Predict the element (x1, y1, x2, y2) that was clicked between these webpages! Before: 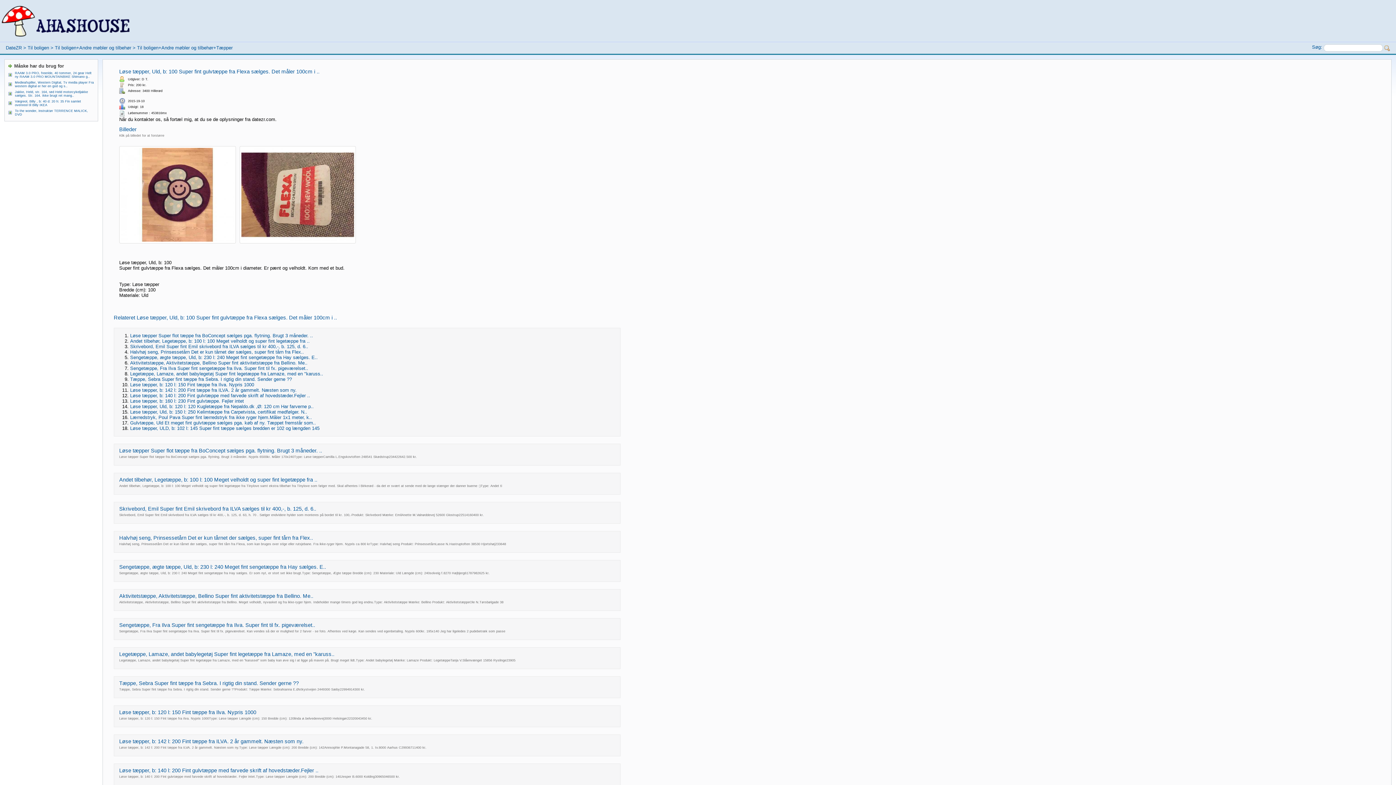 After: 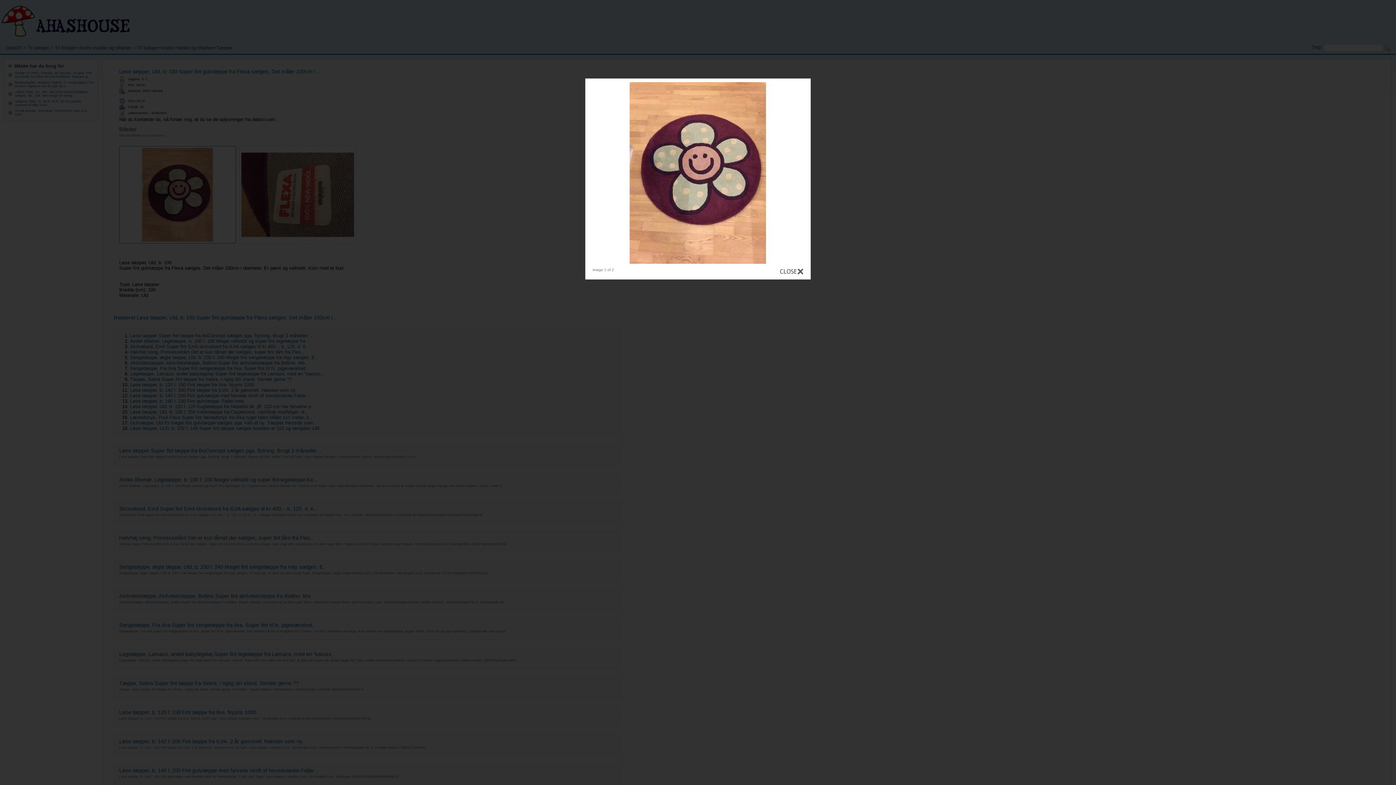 Action: bbox: (119, 146, 235, 243)